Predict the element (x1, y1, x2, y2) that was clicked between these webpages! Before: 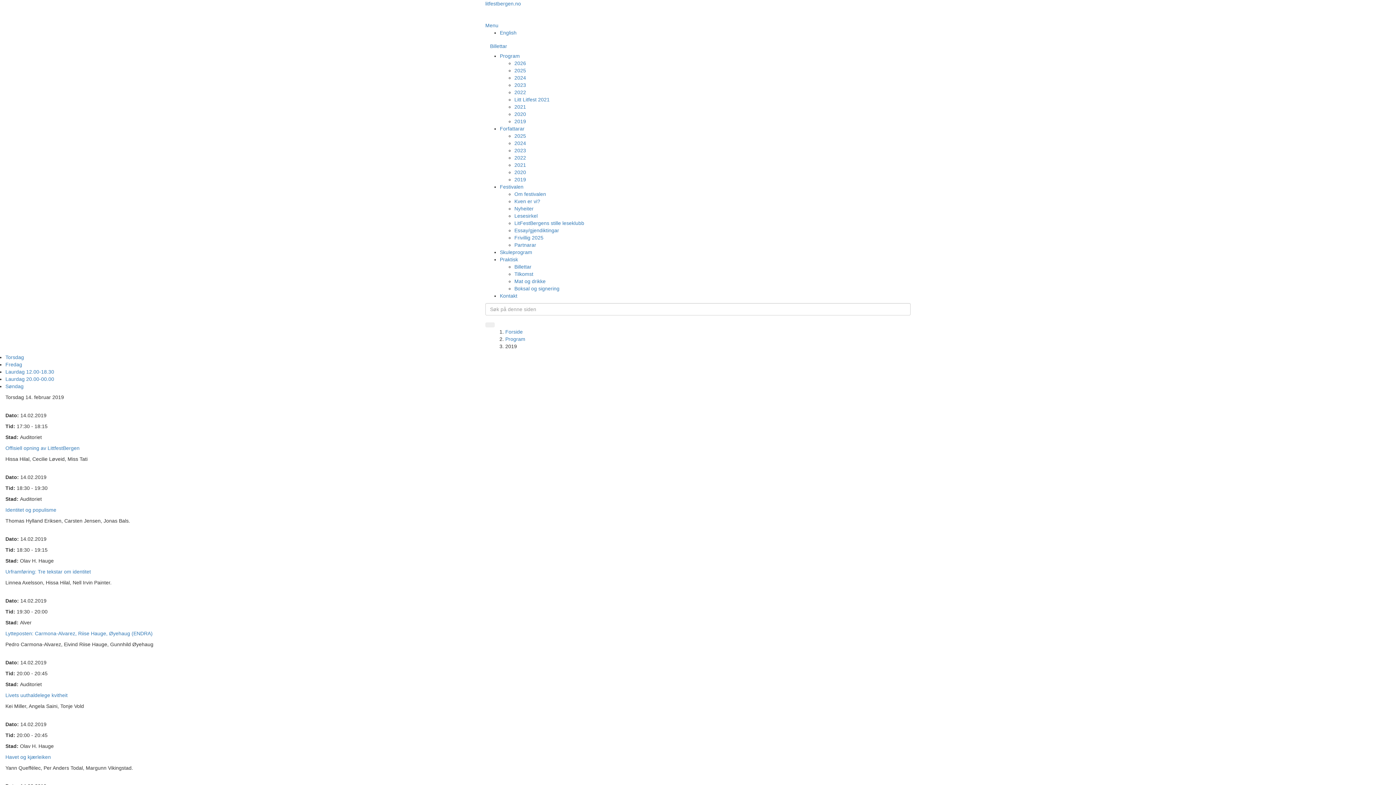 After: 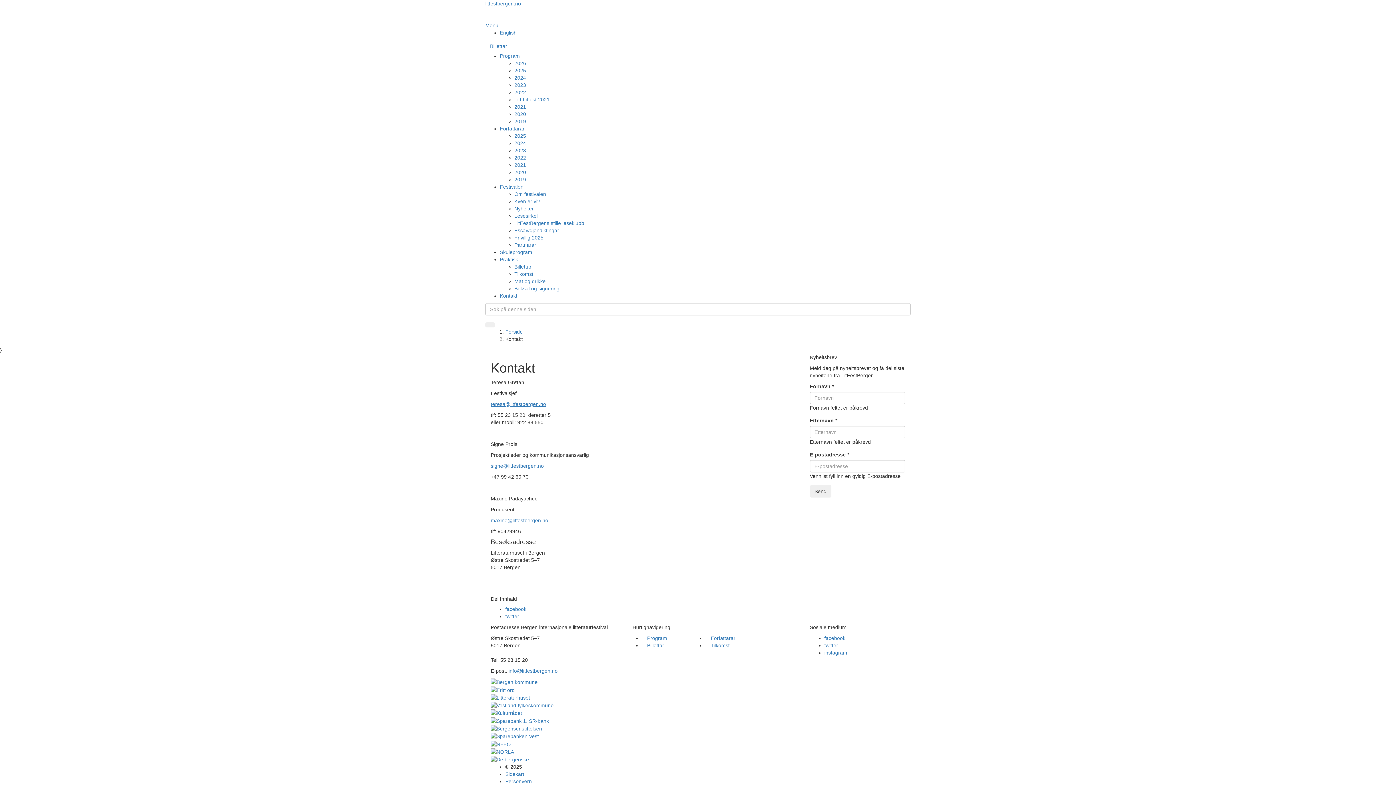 Action: bbox: (500, 293, 517, 298) label: Kontakt